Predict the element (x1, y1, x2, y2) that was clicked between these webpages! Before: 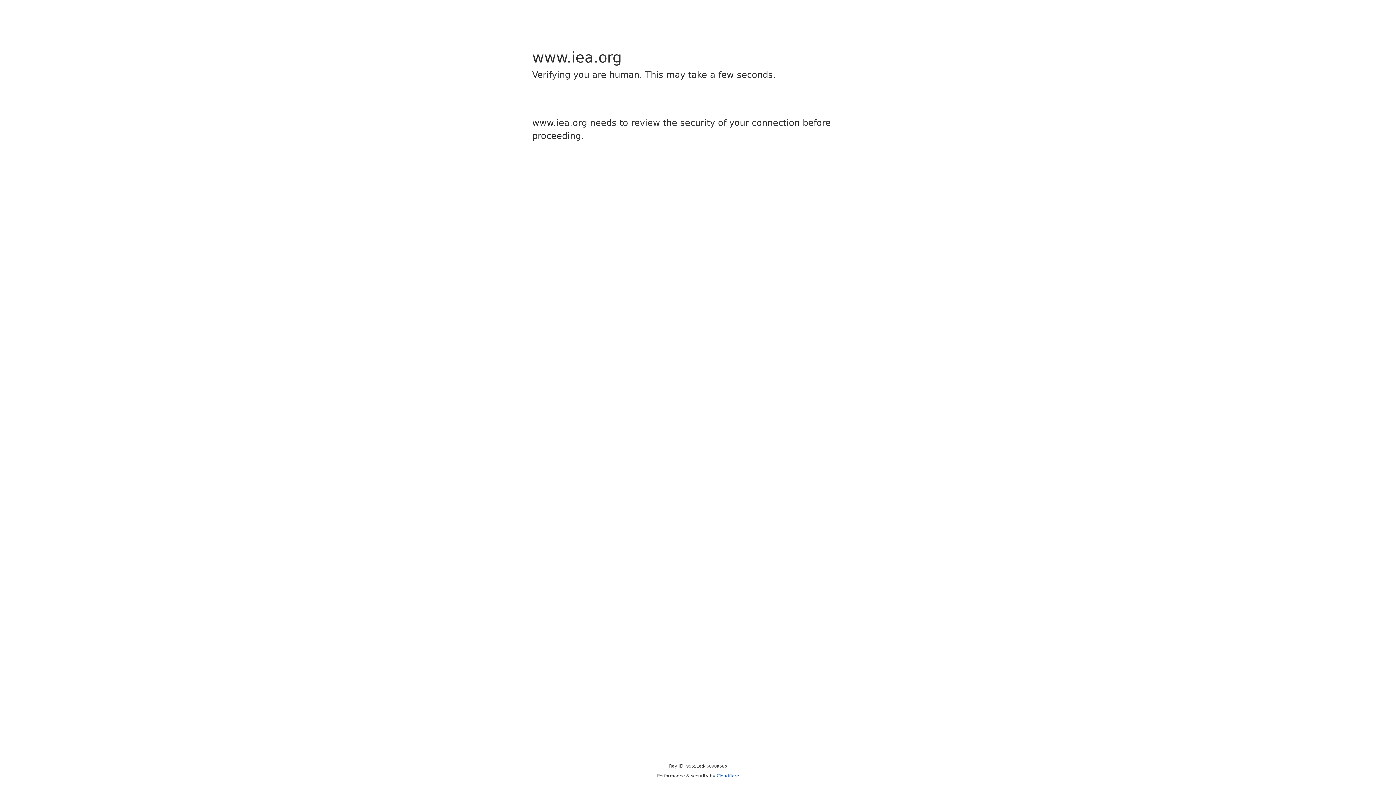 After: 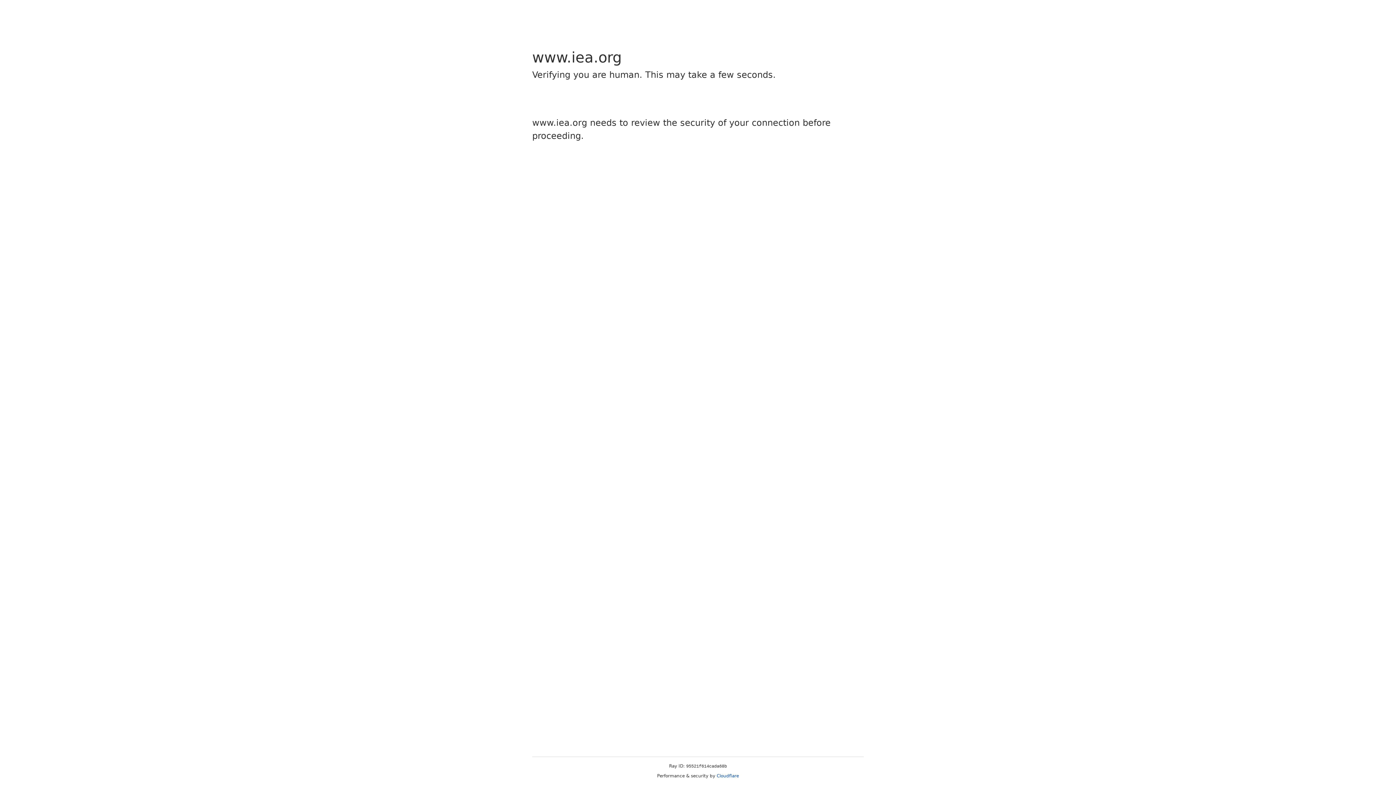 Action: bbox: (716, 773, 739, 778) label: Cloudflare